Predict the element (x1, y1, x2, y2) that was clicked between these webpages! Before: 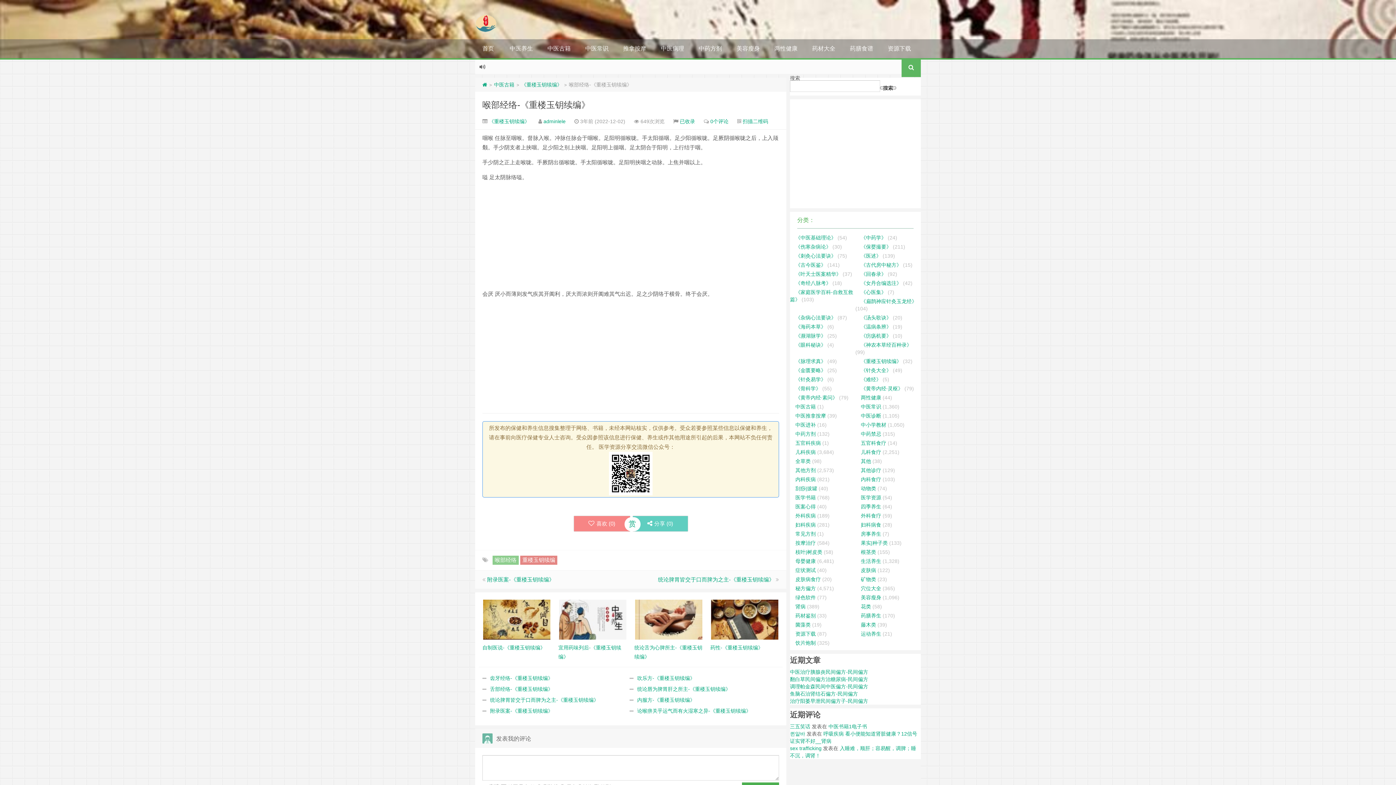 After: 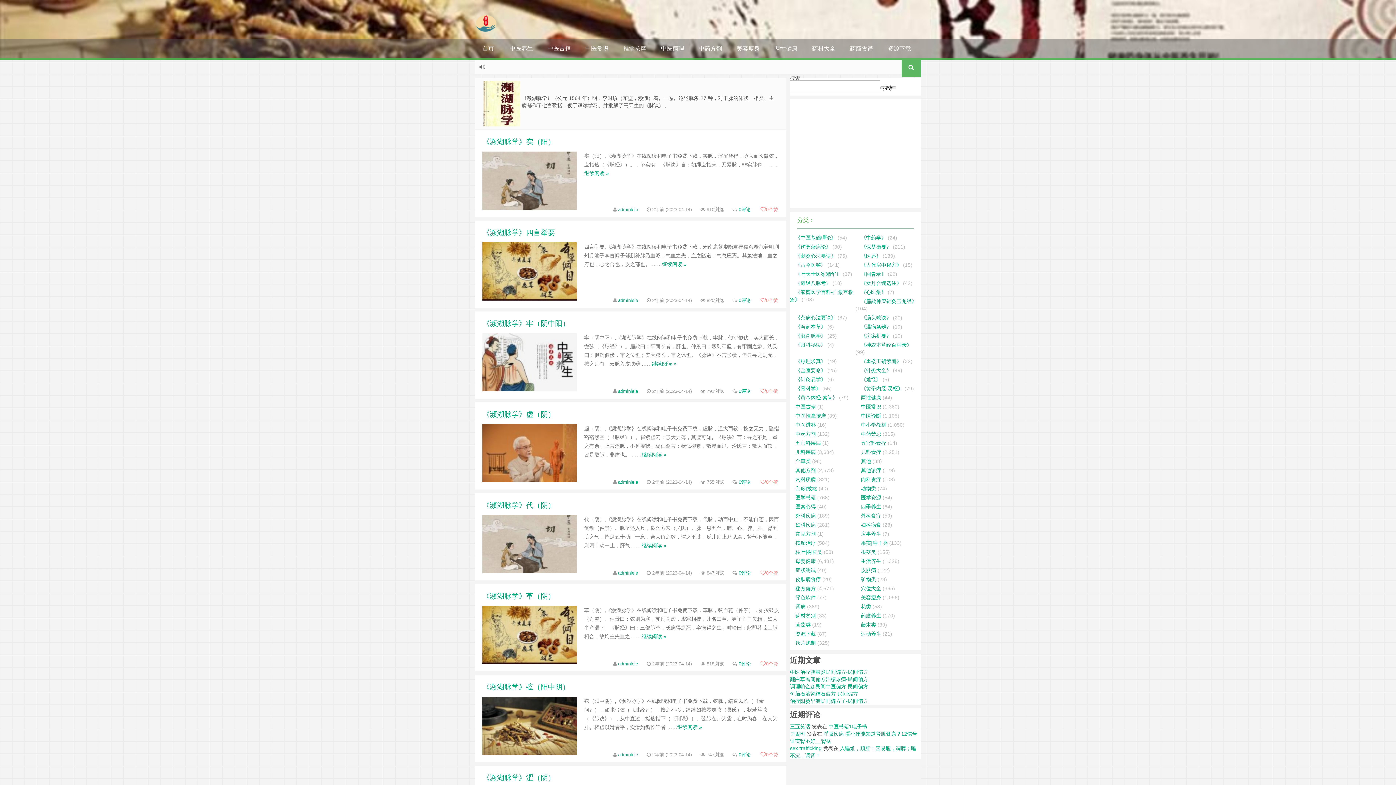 Action: bbox: (795, 333, 826, 338) label: 《濒湖脉学》